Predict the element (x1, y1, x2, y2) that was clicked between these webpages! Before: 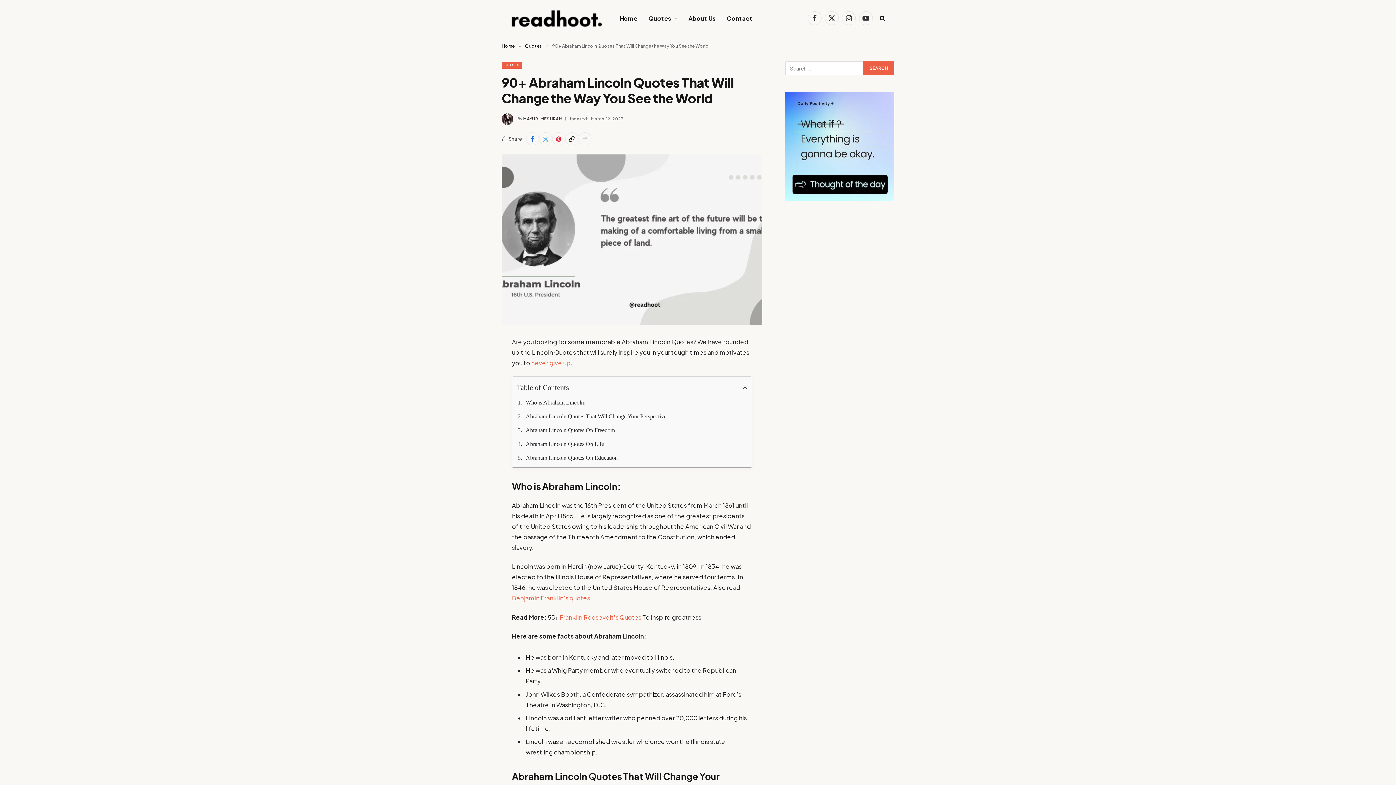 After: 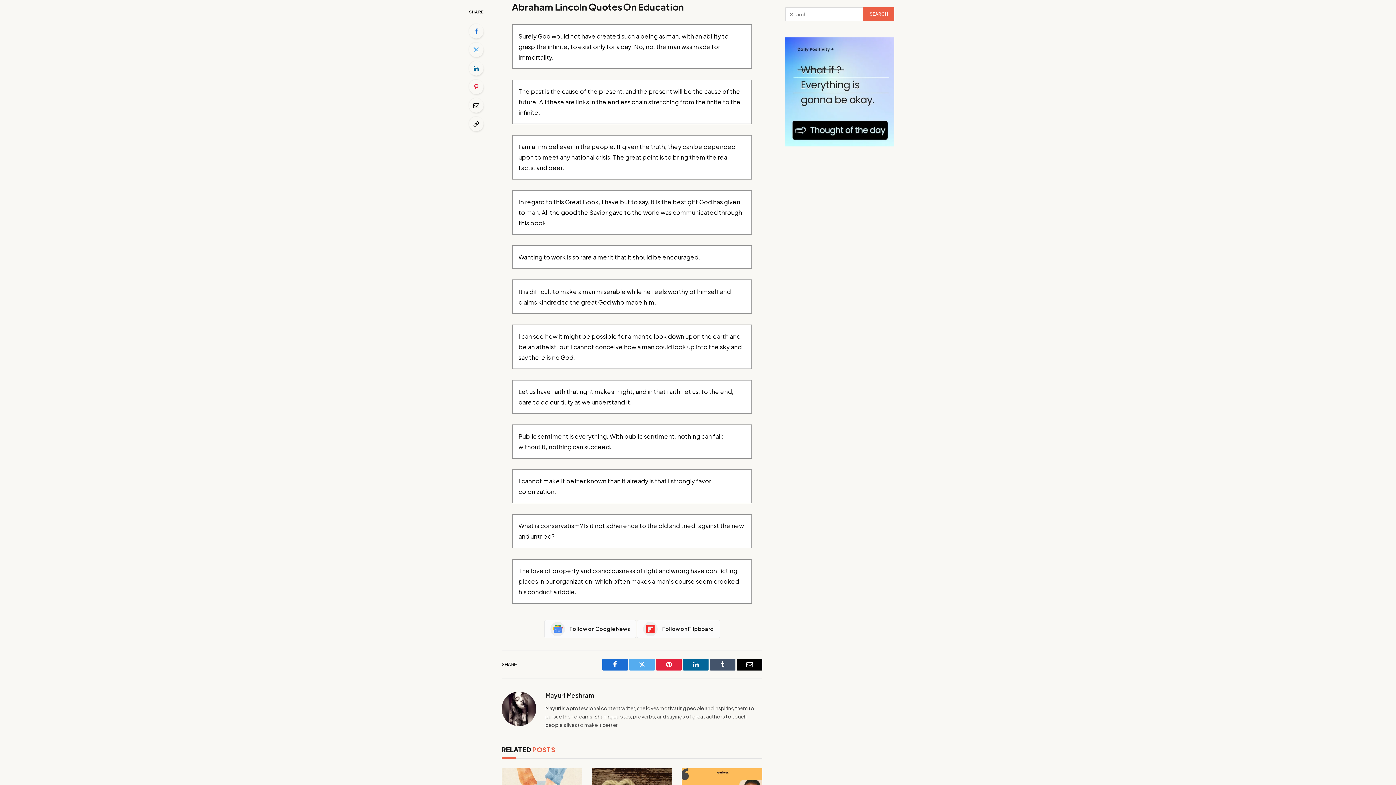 Action: bbox: (517, 449, 747, 463) label: Abraham Lincoln Quotes On Education